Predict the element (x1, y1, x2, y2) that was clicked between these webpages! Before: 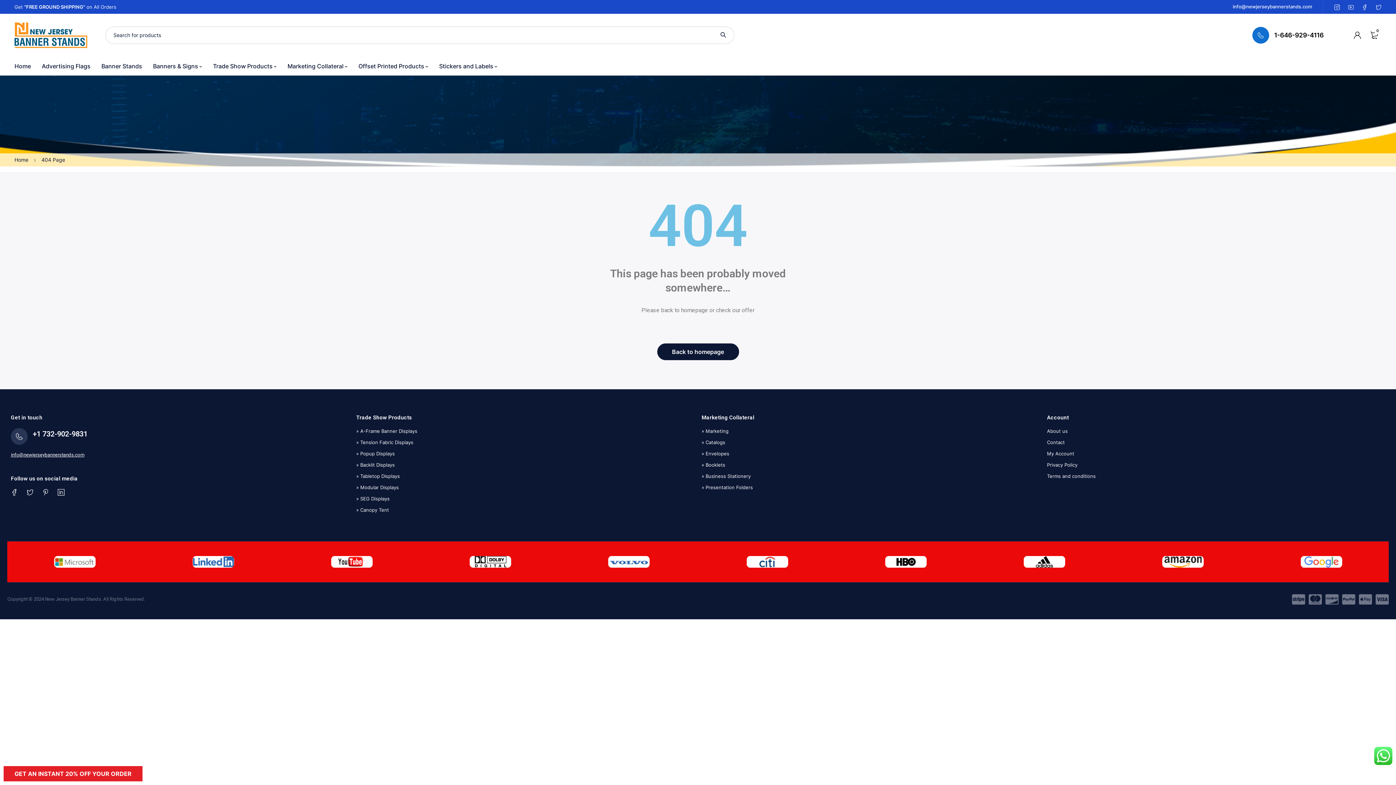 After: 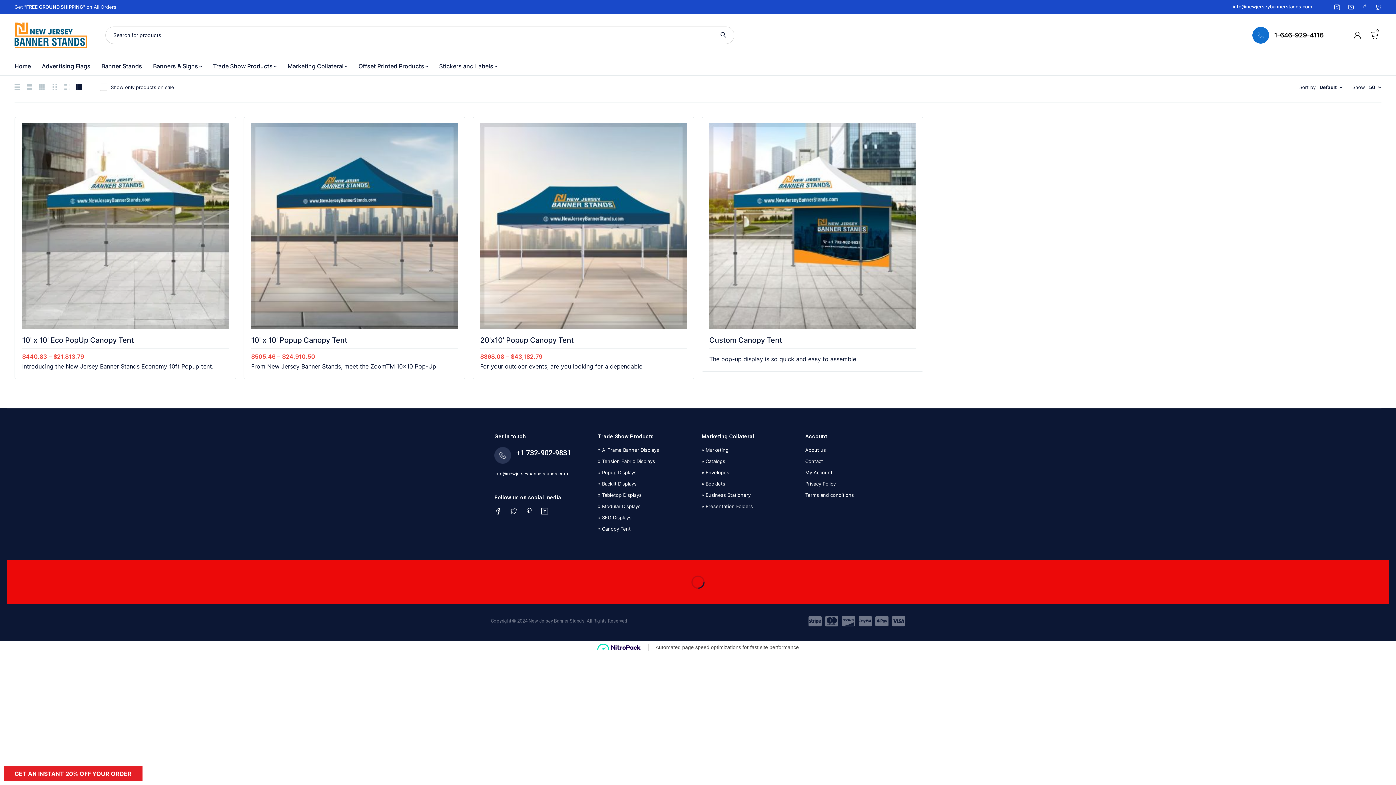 Action: label: » Canopy Tent bbox: (356, 507, 389, 513)